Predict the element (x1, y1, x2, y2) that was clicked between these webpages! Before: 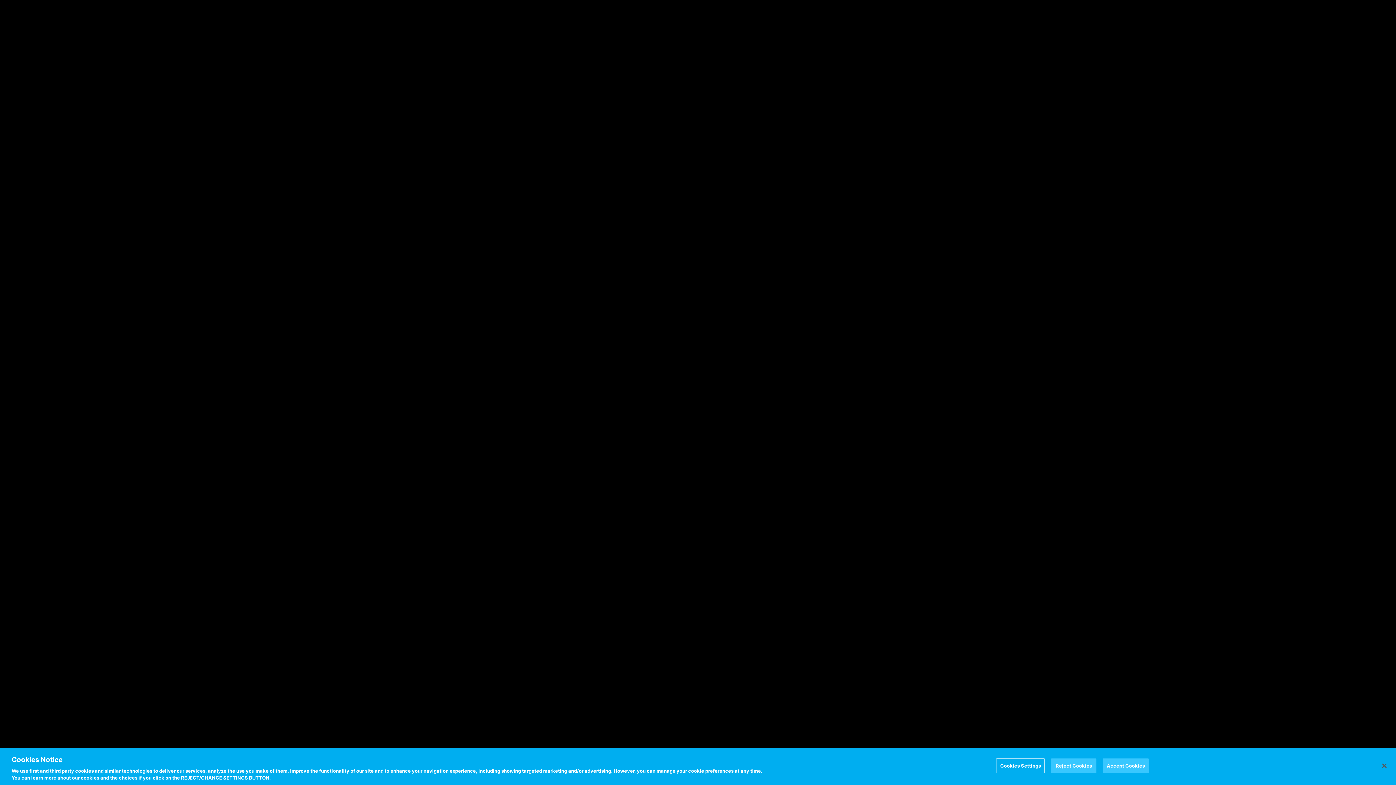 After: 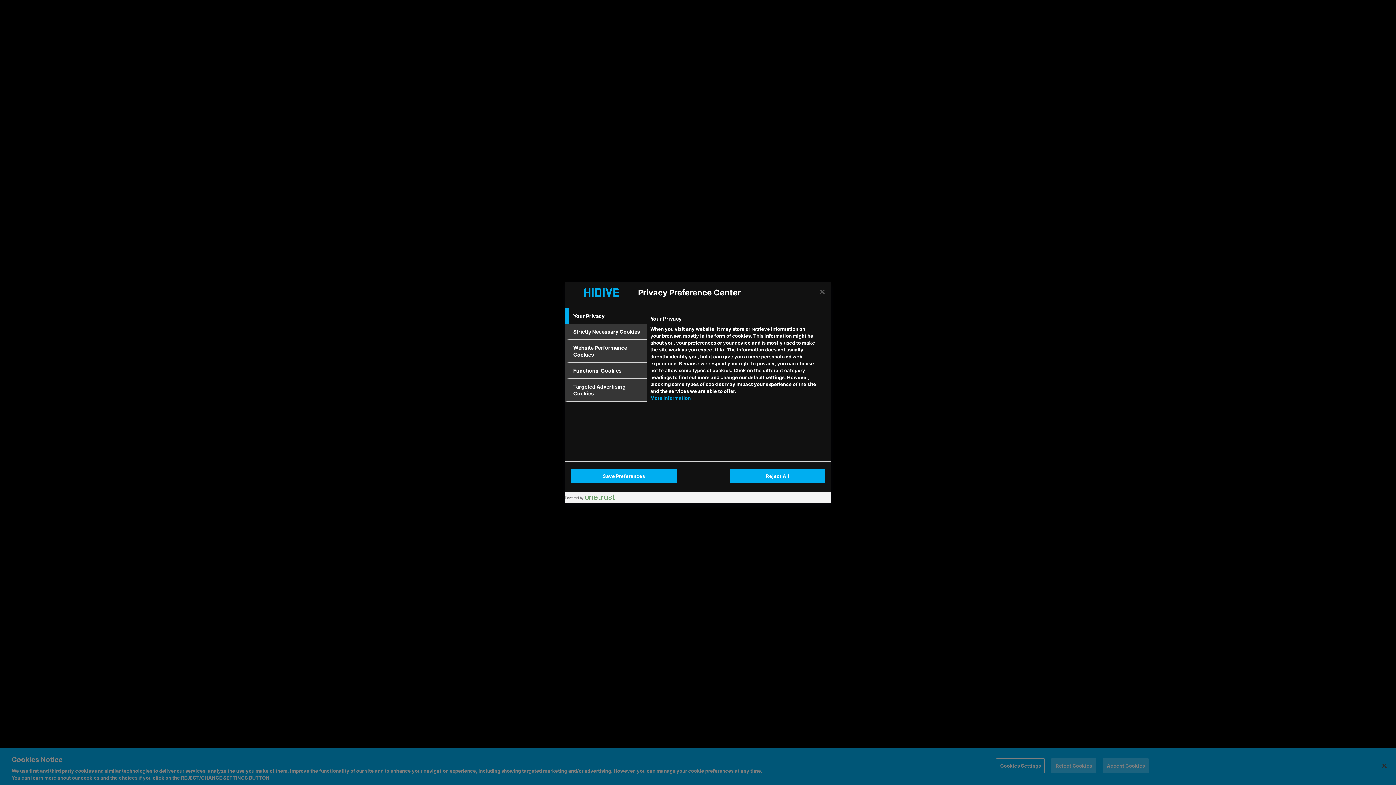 Action: bbox: (996, 758, 1045, 773) label: Cookies Settings